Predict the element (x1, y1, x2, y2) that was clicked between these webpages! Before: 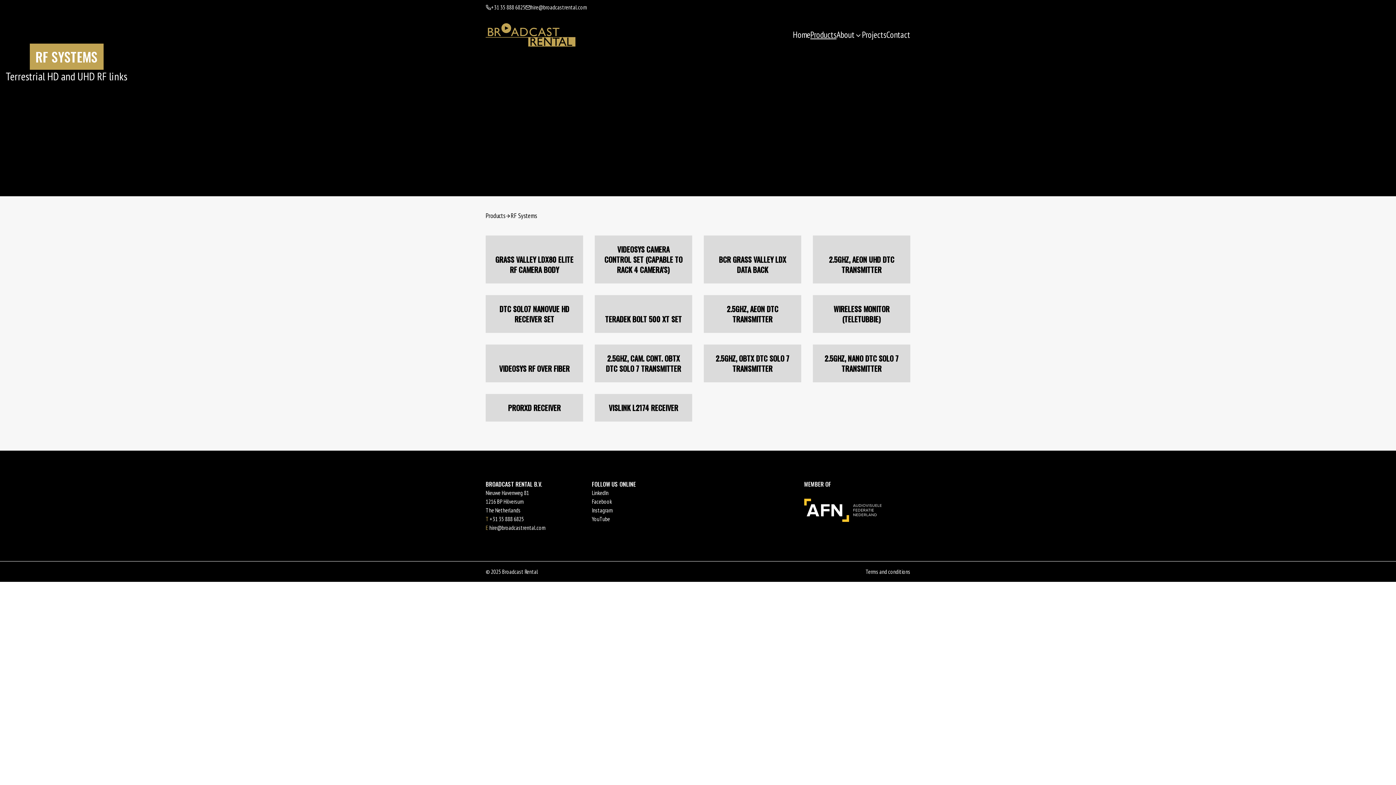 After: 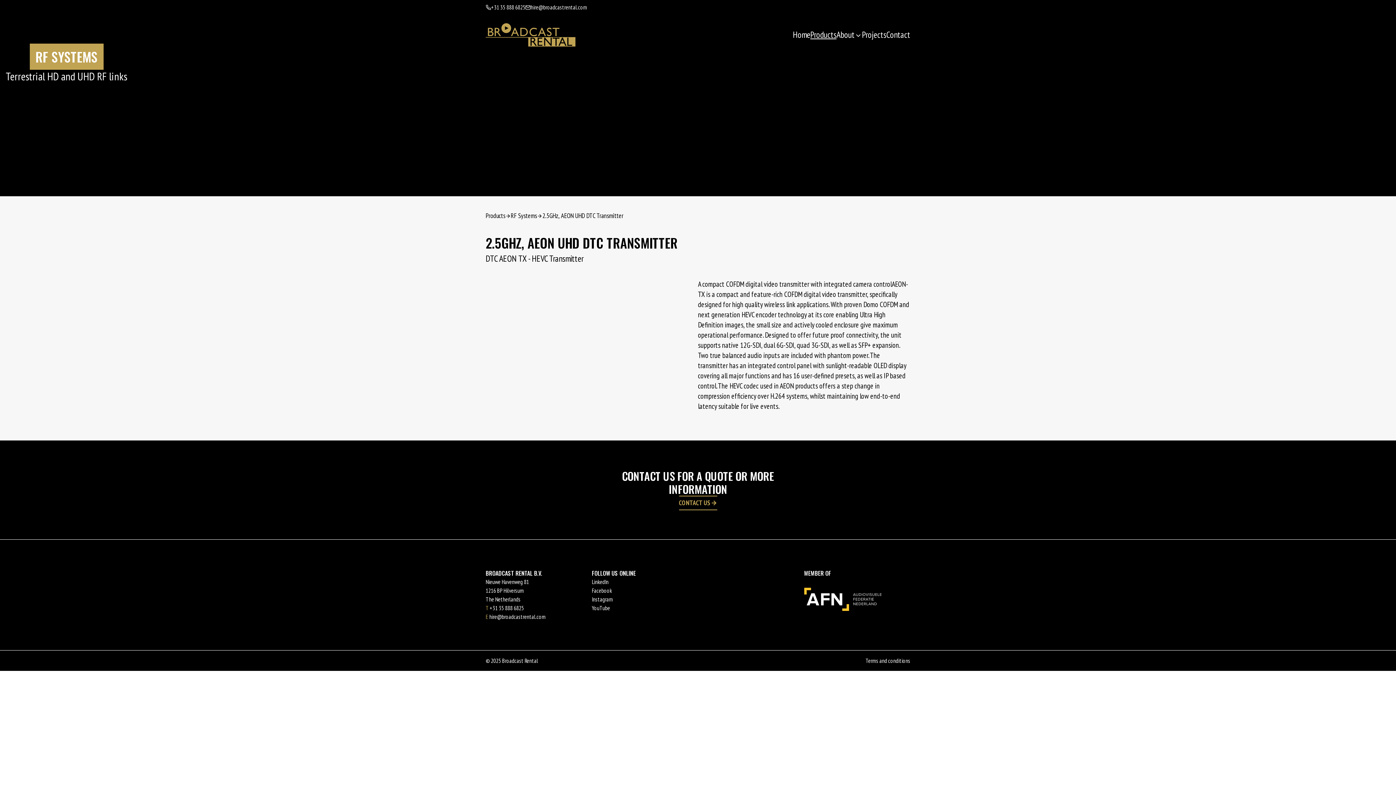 Action: bbox: (813, 235, 910, 283) label: 2.5GHZ, AEON UHD DTC TRANSMITTER